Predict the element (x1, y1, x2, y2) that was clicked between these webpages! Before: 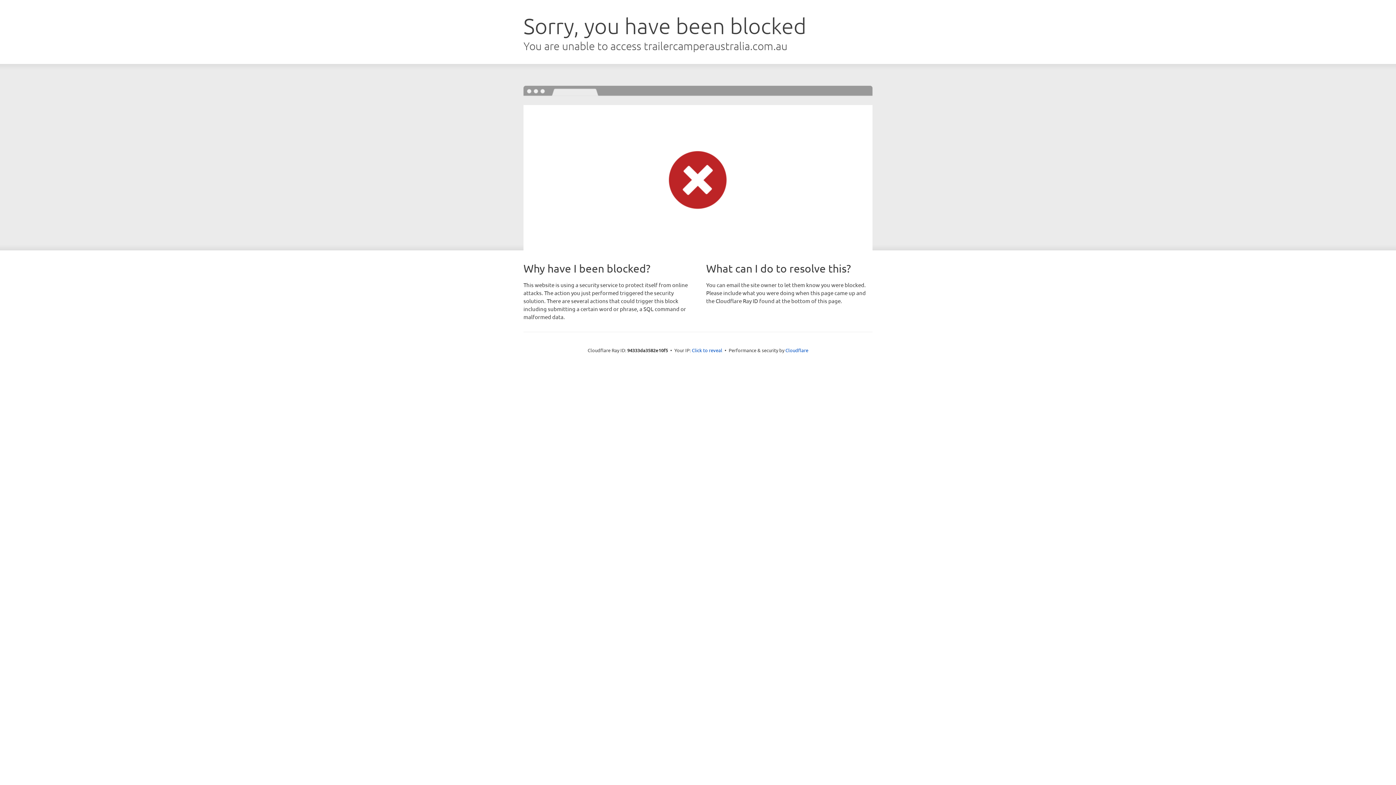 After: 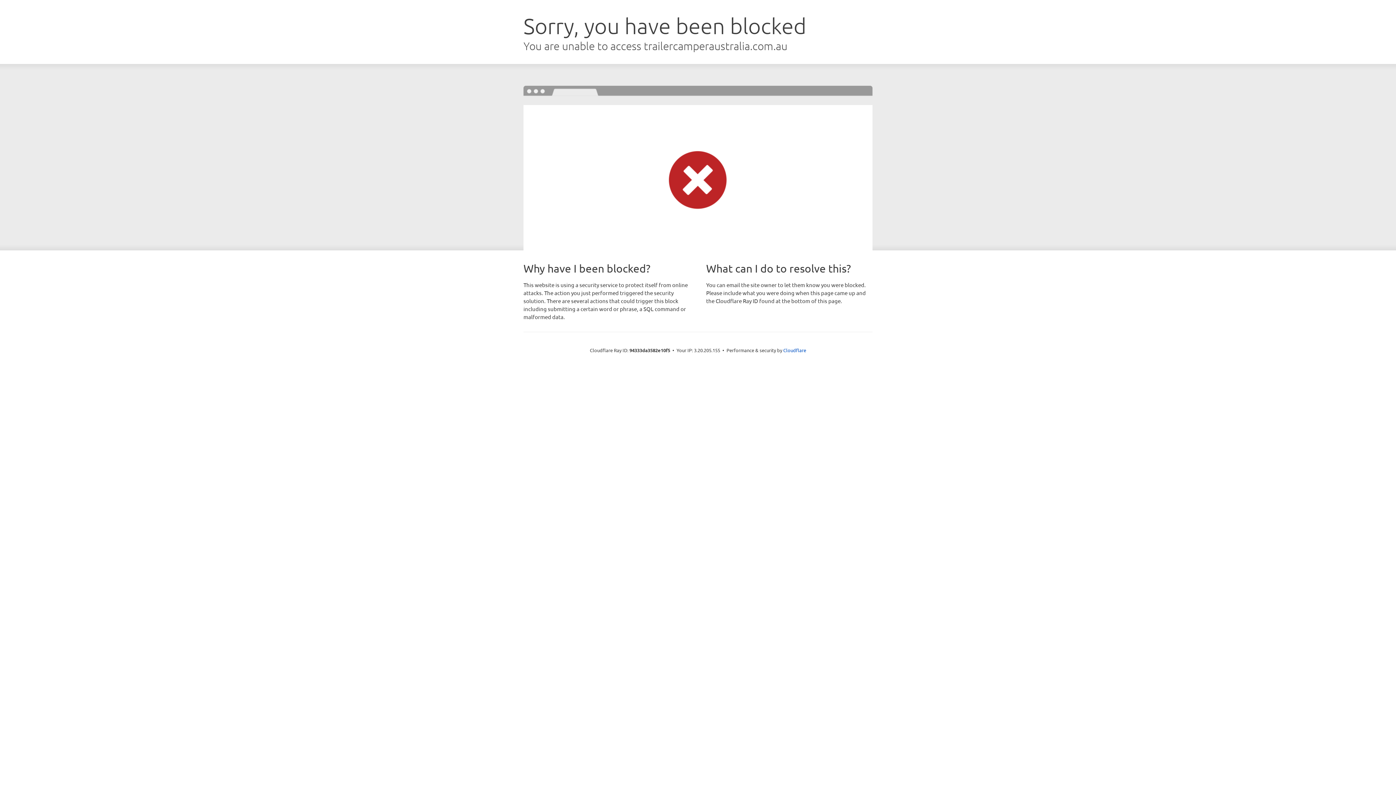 Action: label: Click to reveal bbox: (692, 346, 722, 353)